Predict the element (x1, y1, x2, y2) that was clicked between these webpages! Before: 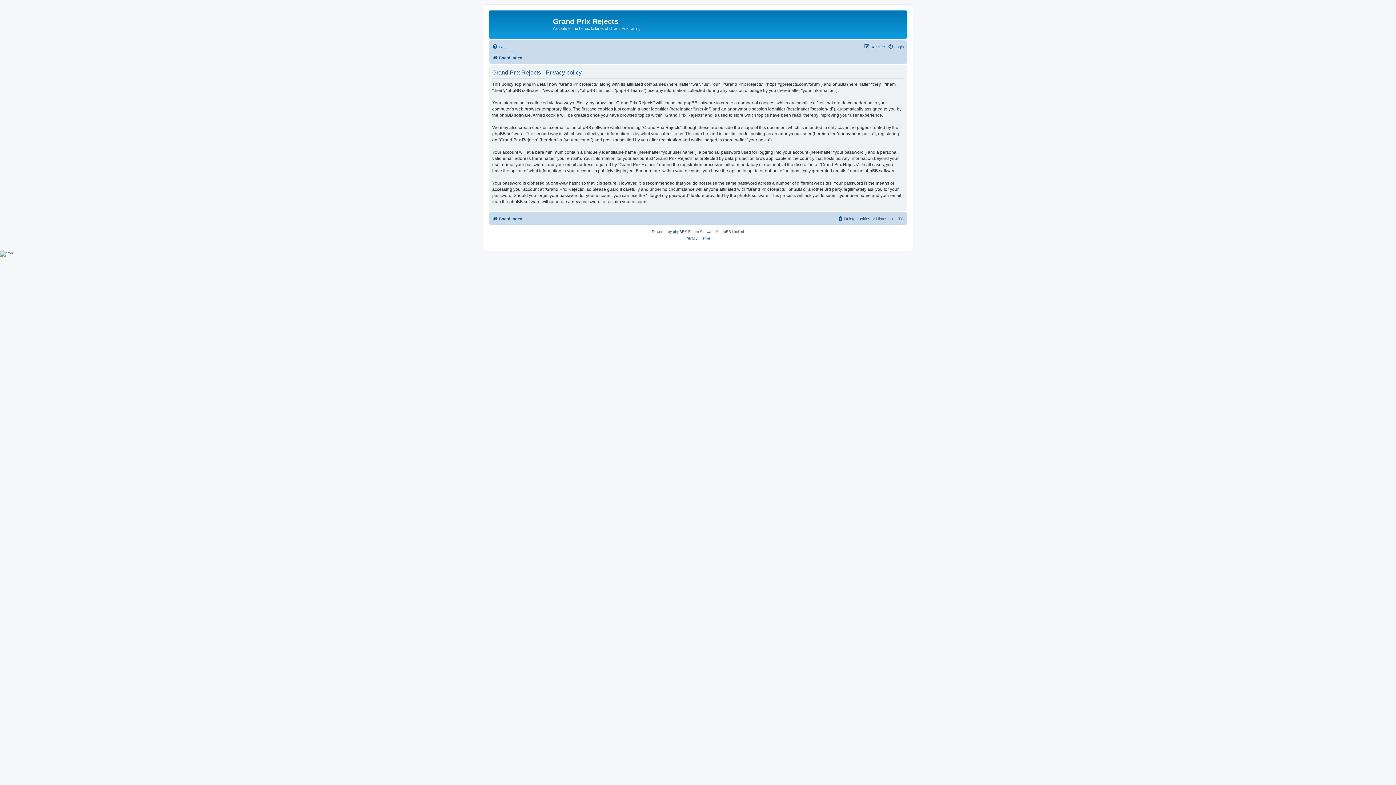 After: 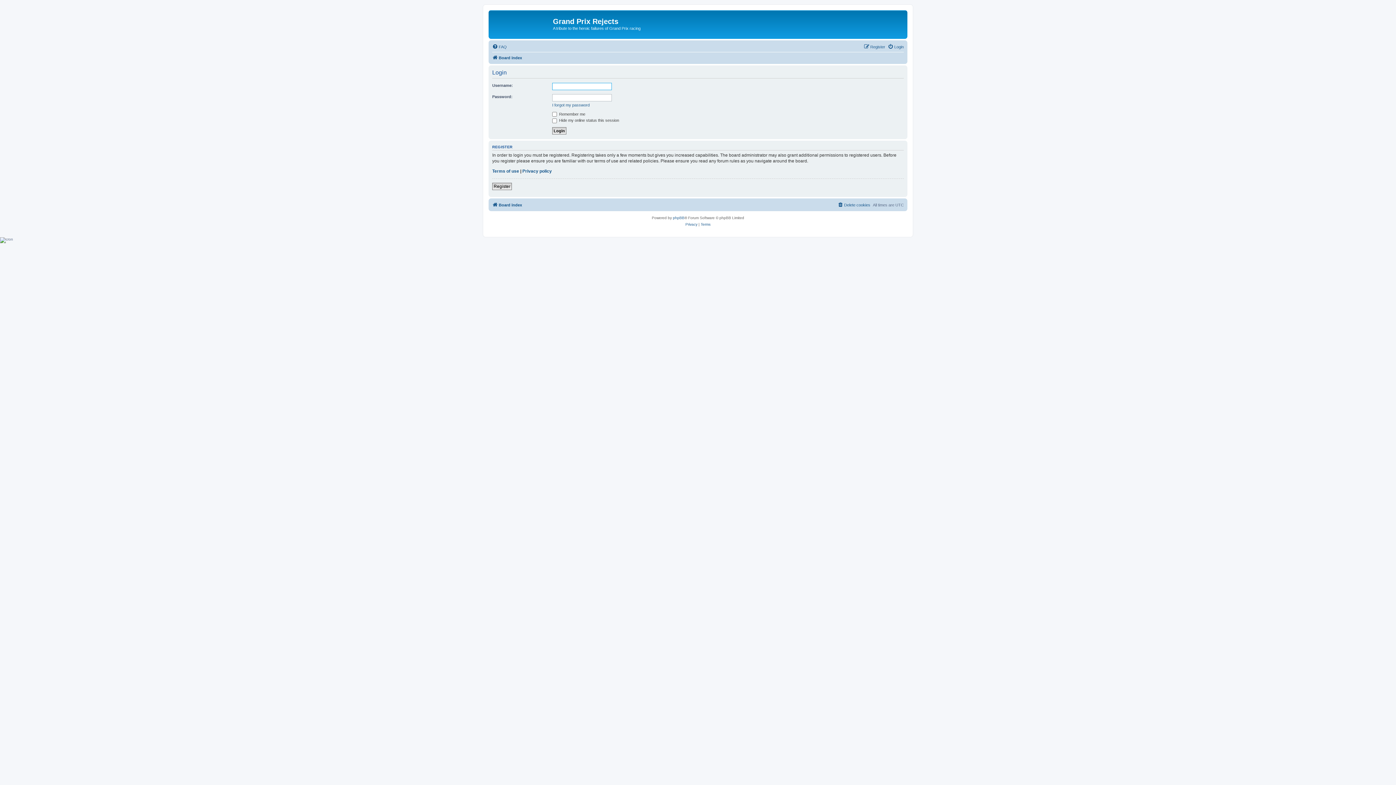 Action: label: Login bbox: (888, 42, 904, 51)